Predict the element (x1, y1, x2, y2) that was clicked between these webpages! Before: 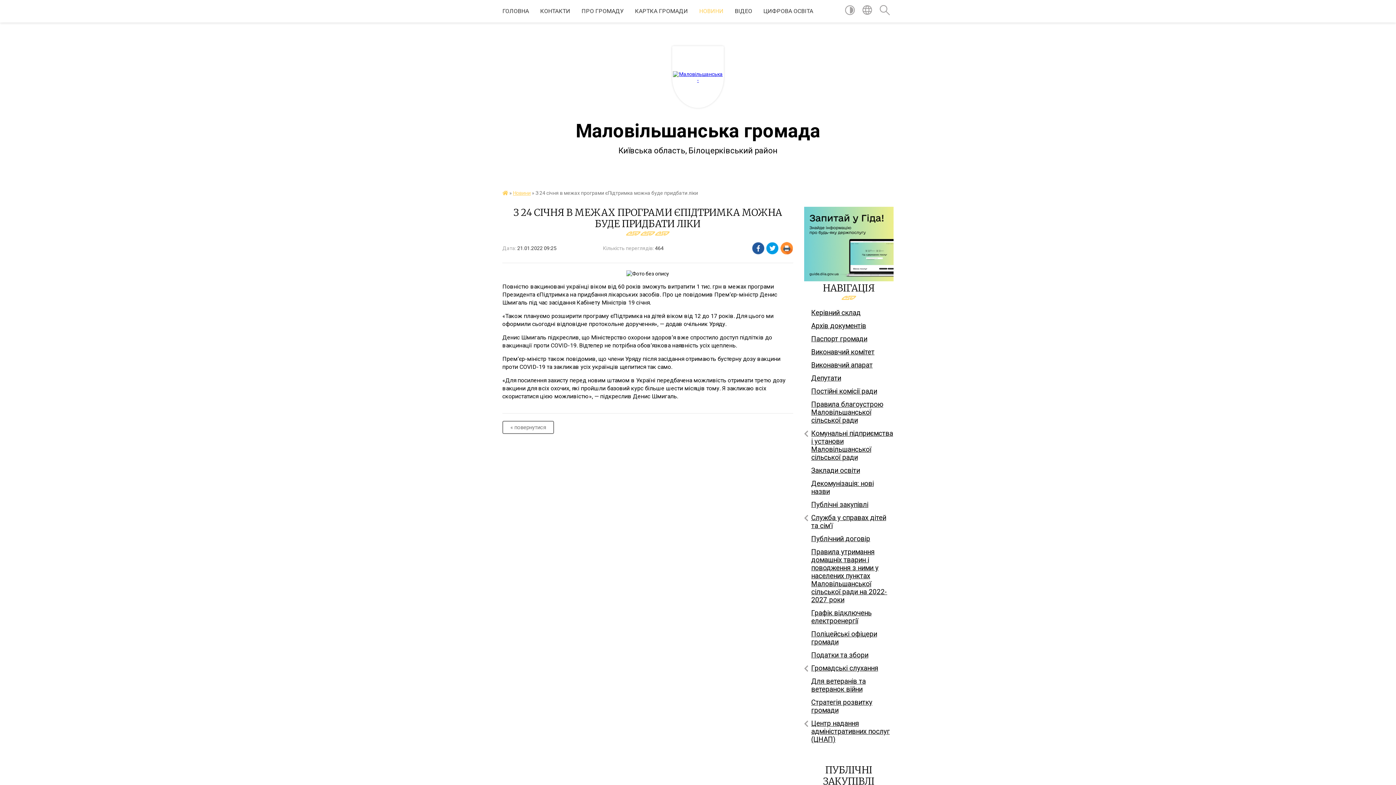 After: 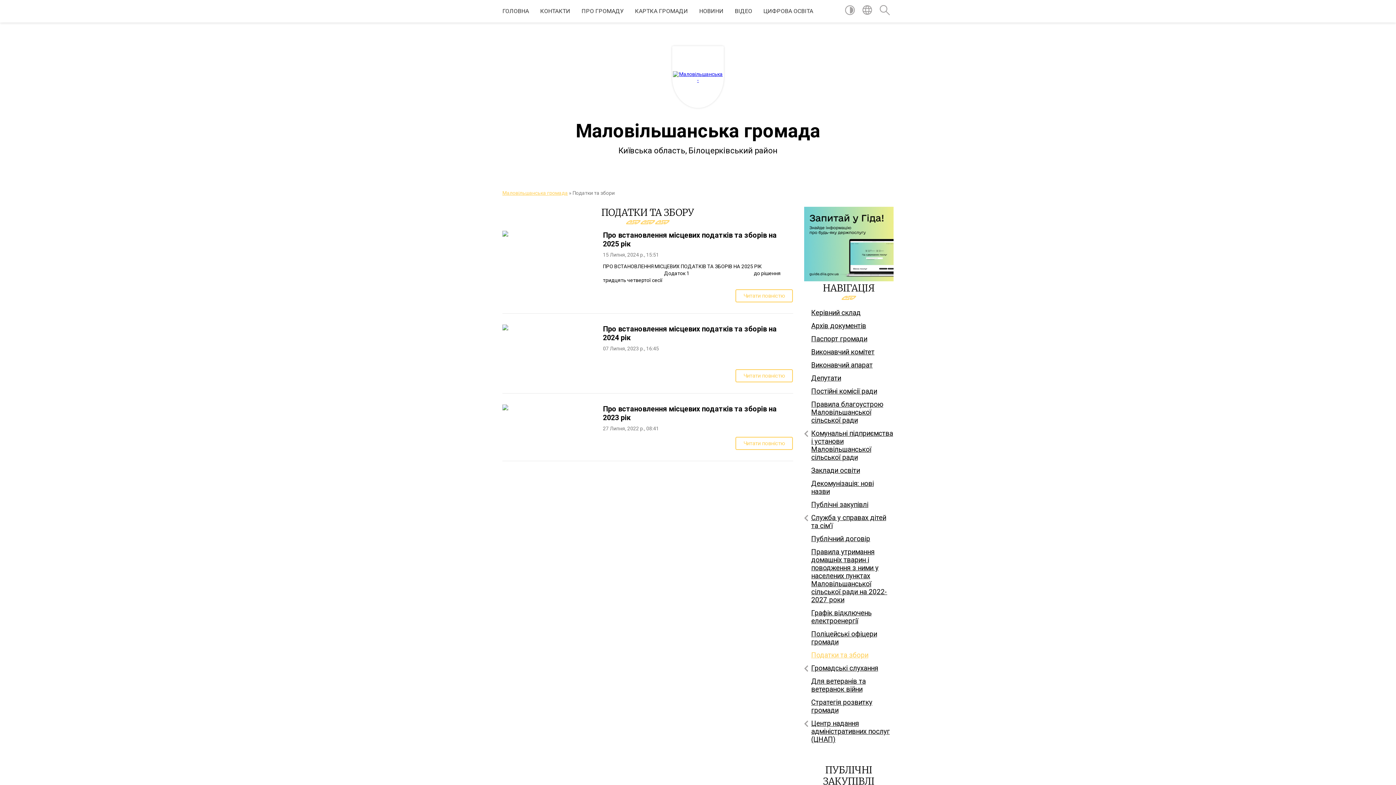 Action: label: Податки та збори bbox: (804, 649, 893, 662)